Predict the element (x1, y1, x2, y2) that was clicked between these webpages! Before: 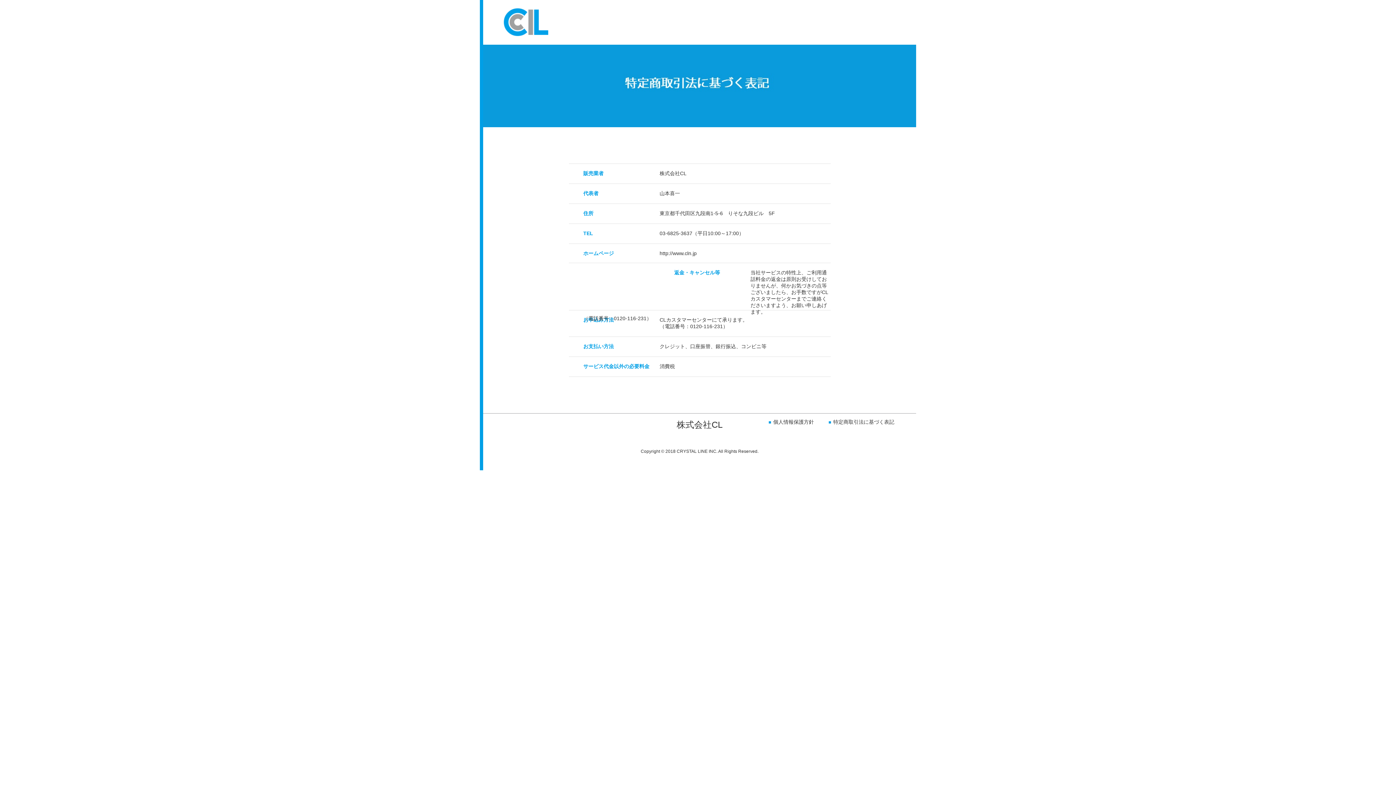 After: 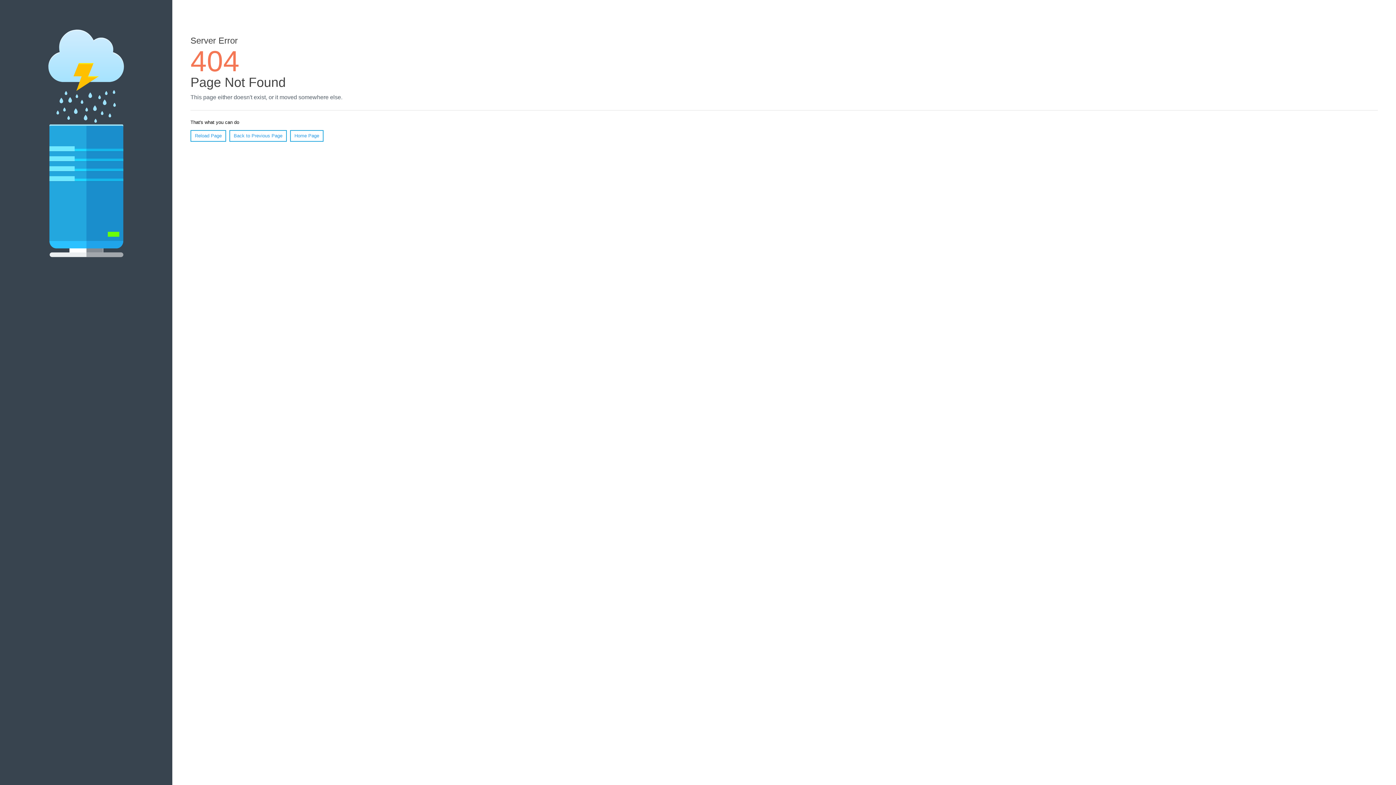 Action: label: http://www.cln.jp bbox: (659, 250, 696, 256)